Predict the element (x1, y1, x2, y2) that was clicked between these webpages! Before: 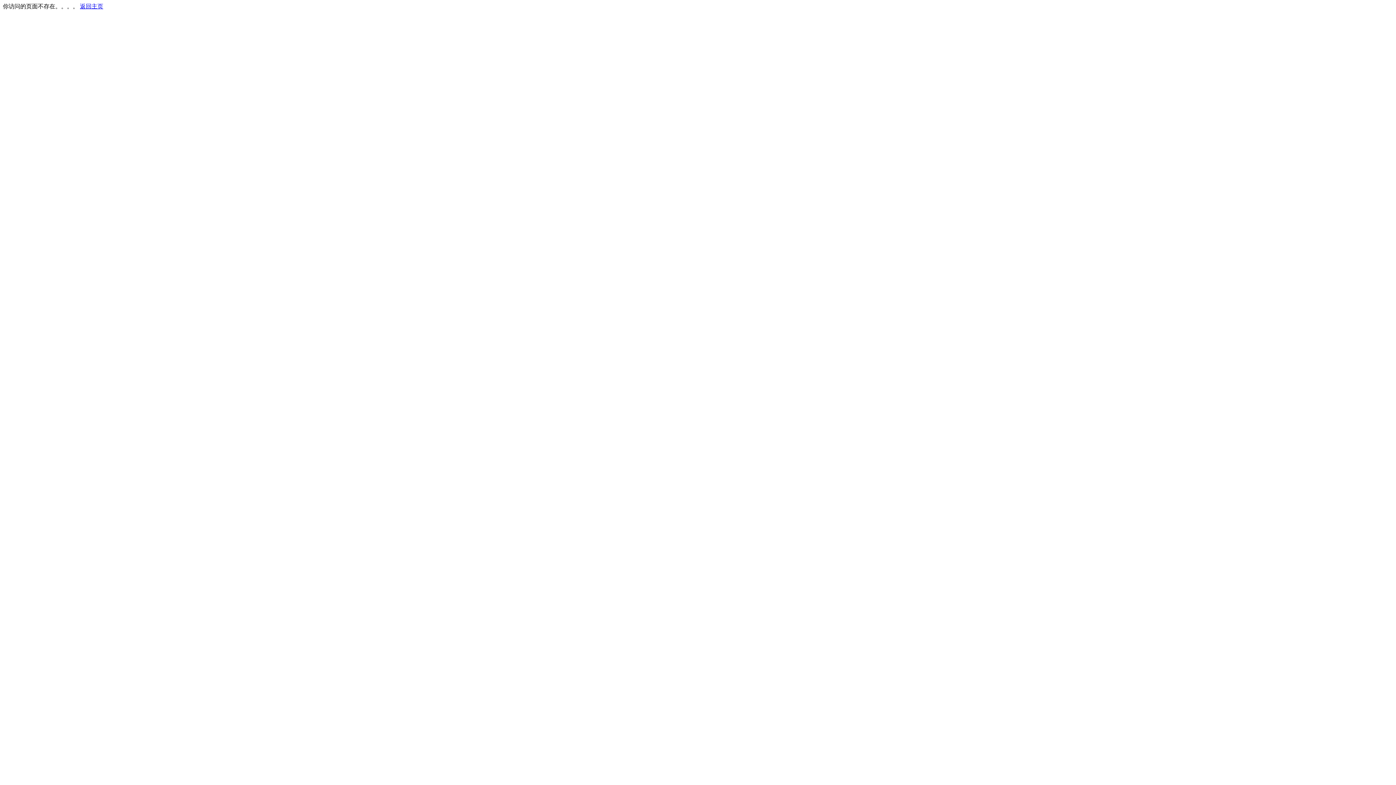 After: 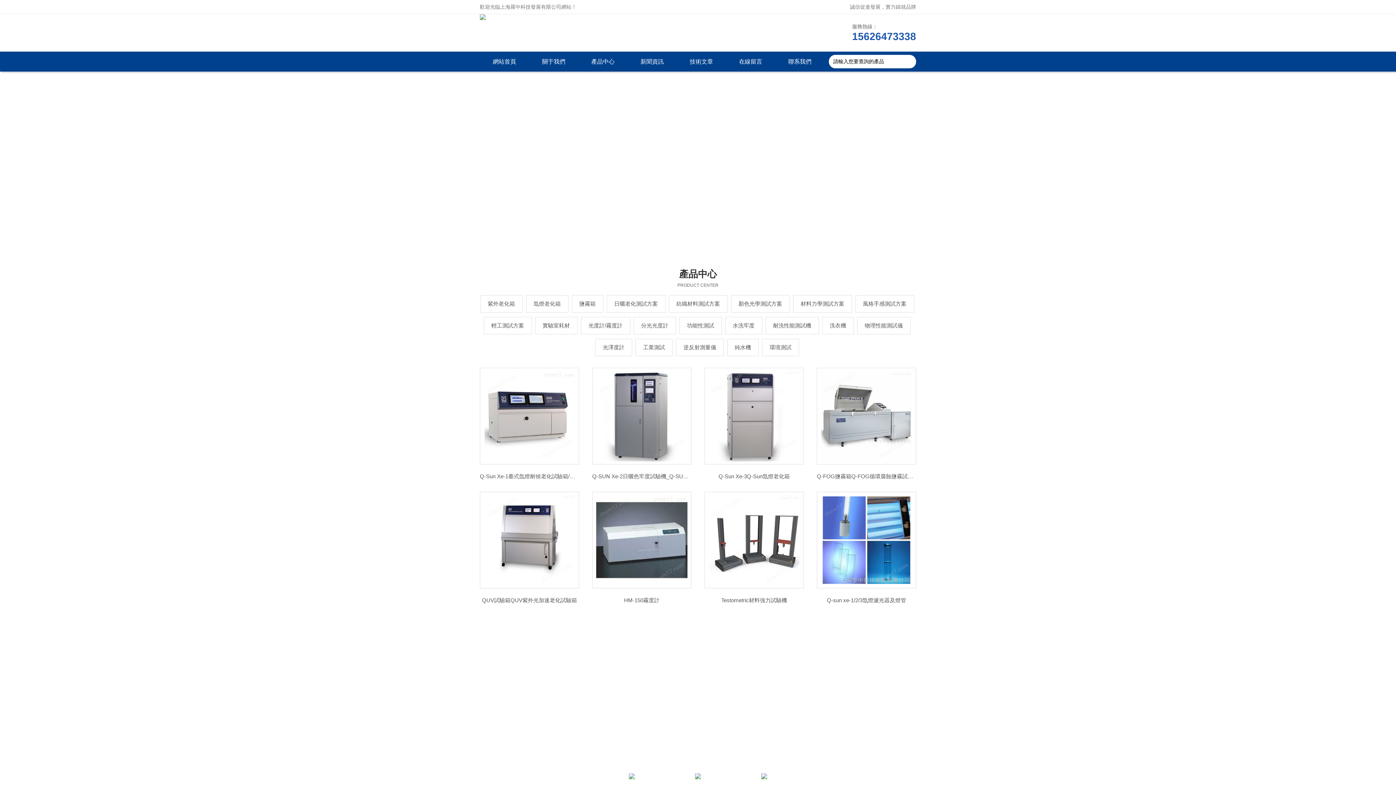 Action: bbox: (80, 3, 103, 9) label: 返回主页